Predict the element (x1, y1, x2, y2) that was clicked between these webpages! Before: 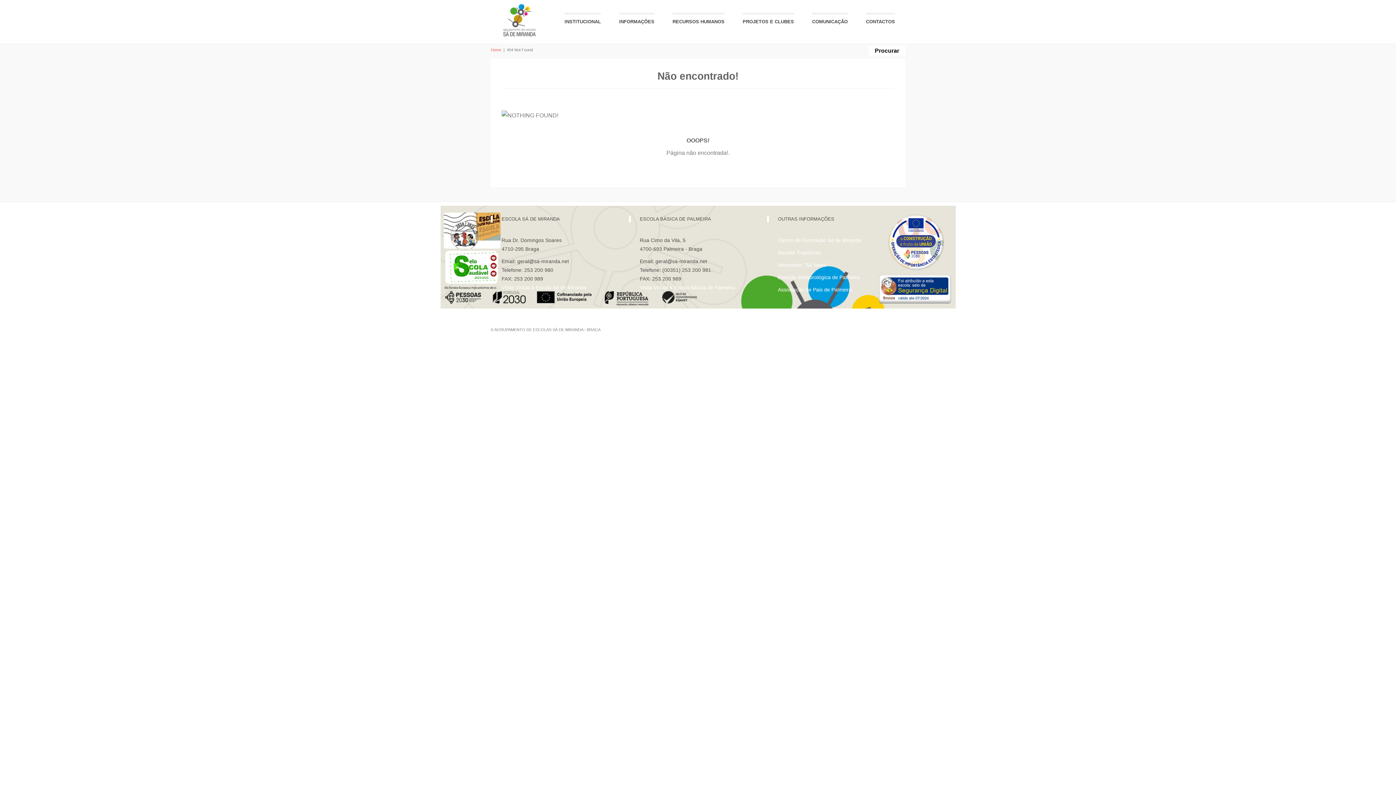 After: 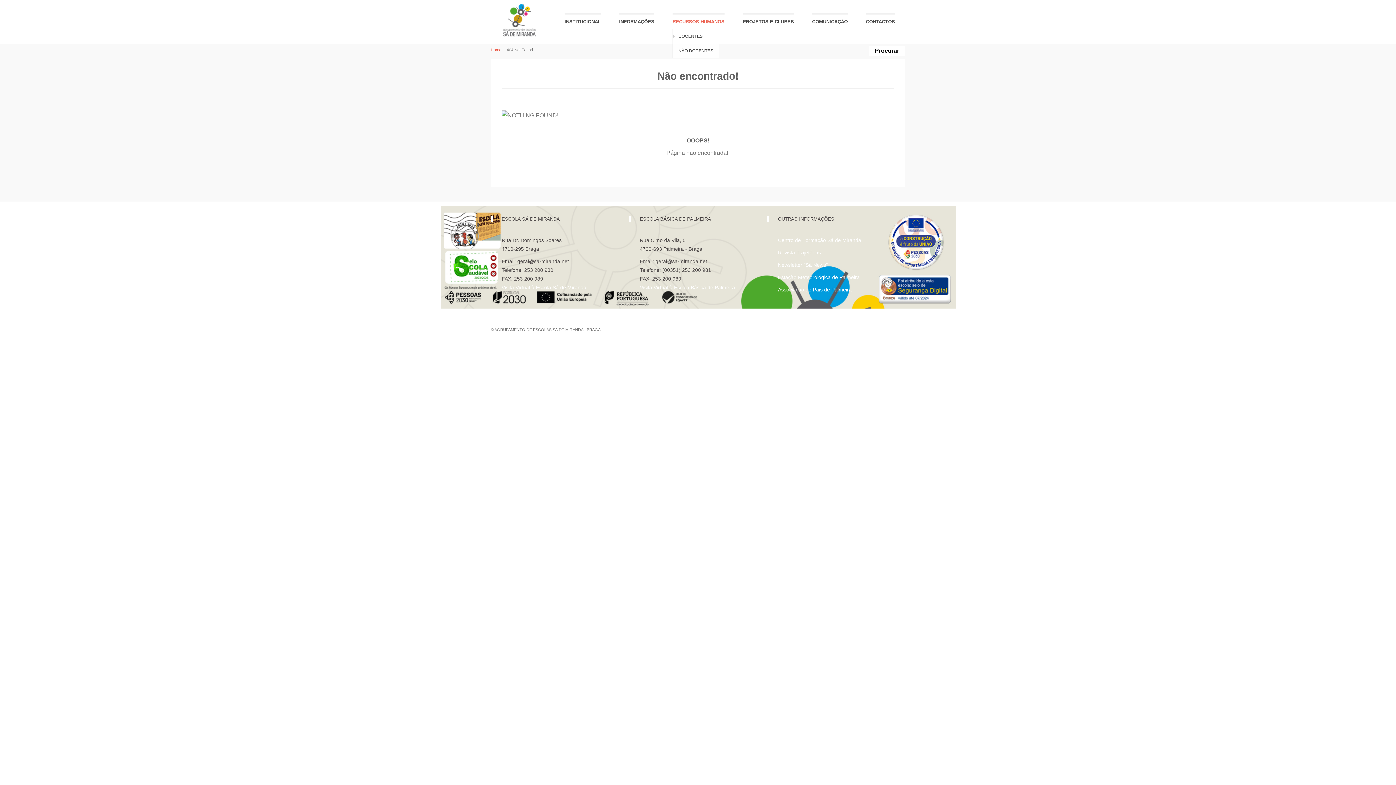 Action: label: RECURSOS HUMANOS bbox: (672, 12, 724, 29)